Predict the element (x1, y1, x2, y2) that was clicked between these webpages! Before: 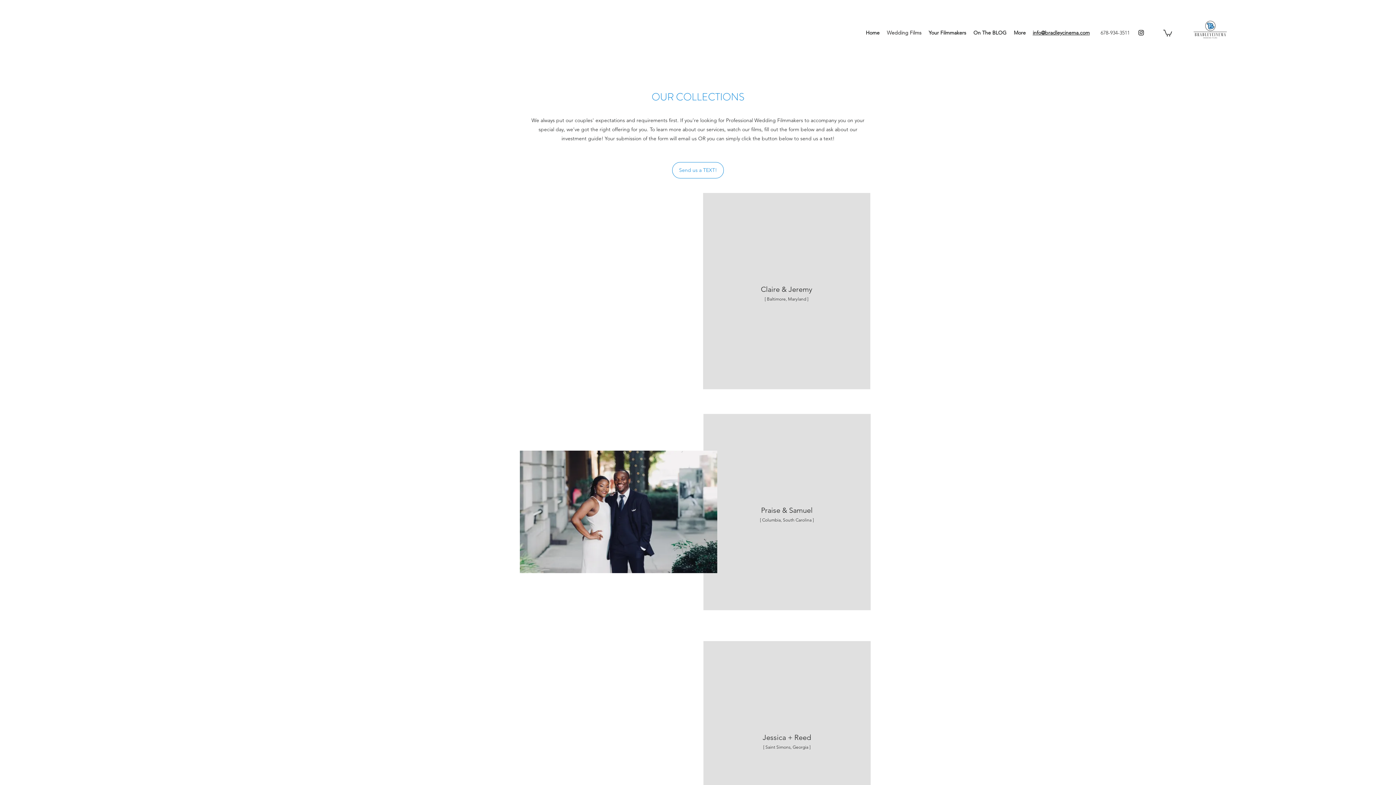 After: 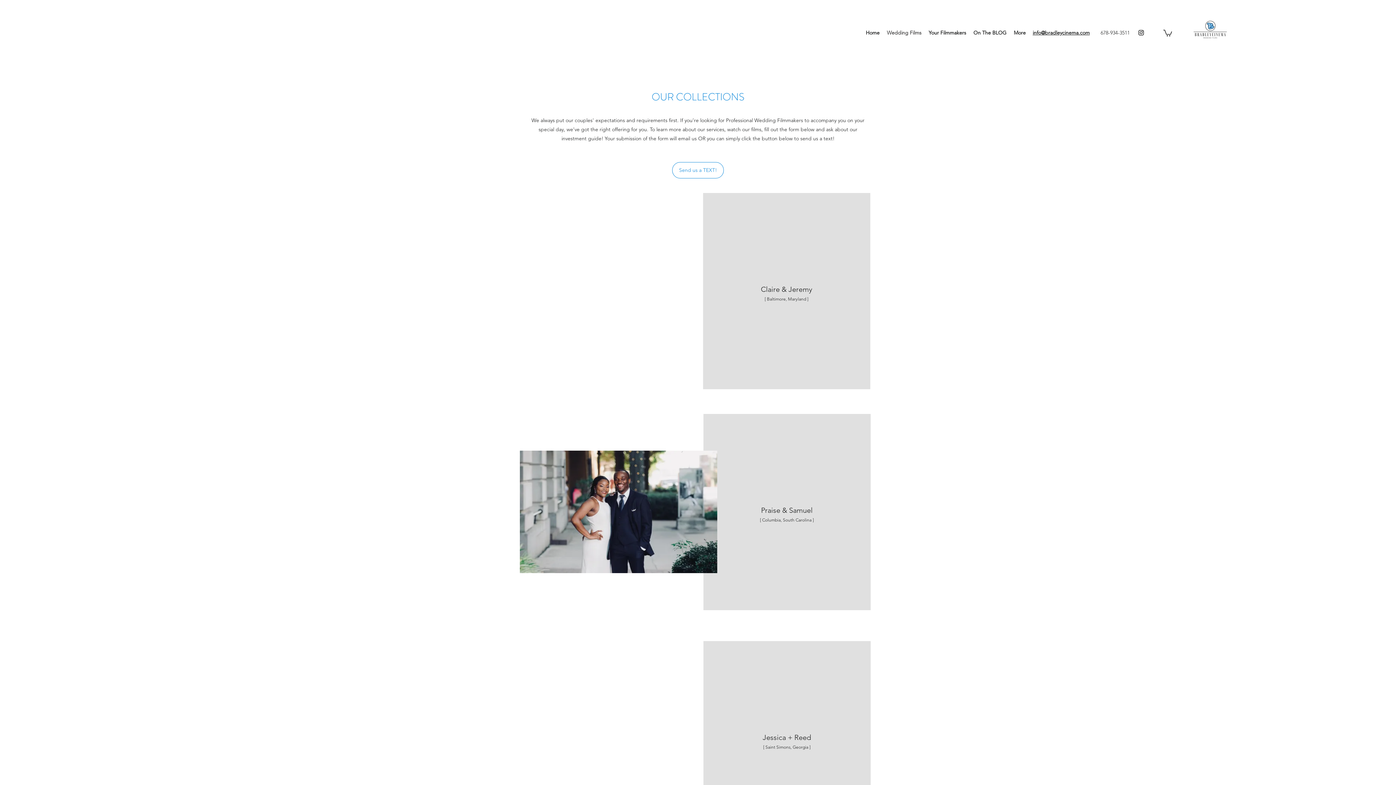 Action: bbox: (883, 27, 925, 38) label: Wedding Films